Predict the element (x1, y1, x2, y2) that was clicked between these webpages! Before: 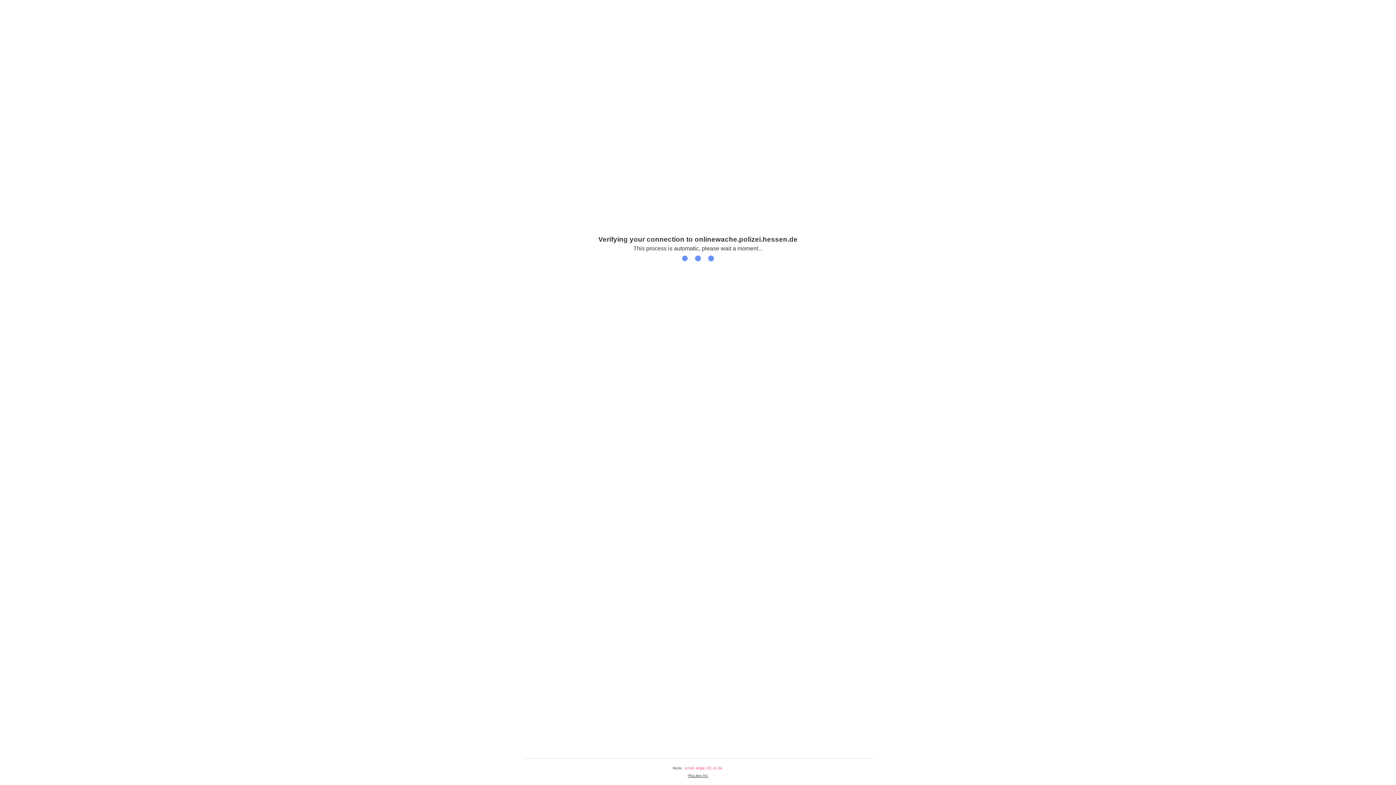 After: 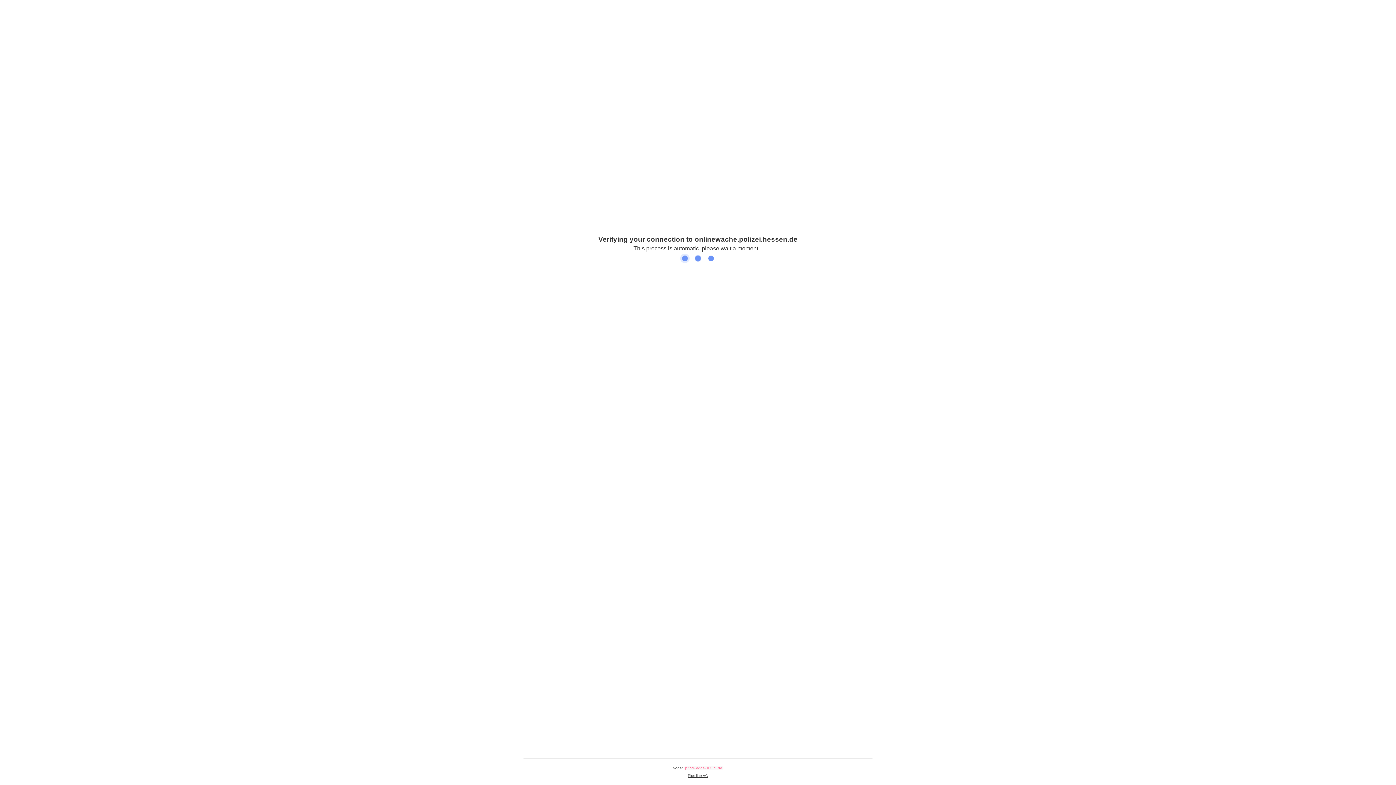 Action: bbox: (688, 774, 708, 778) label: Plus.line AG